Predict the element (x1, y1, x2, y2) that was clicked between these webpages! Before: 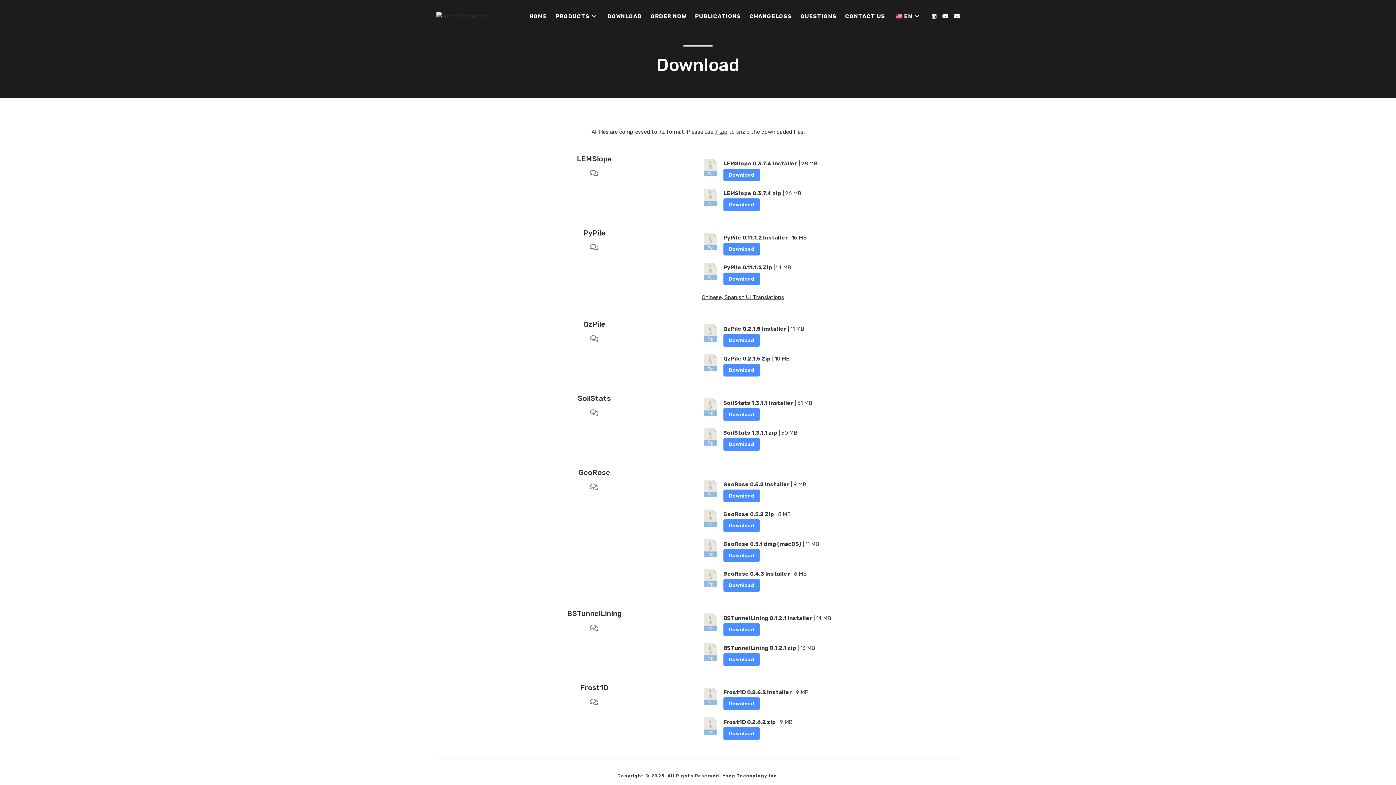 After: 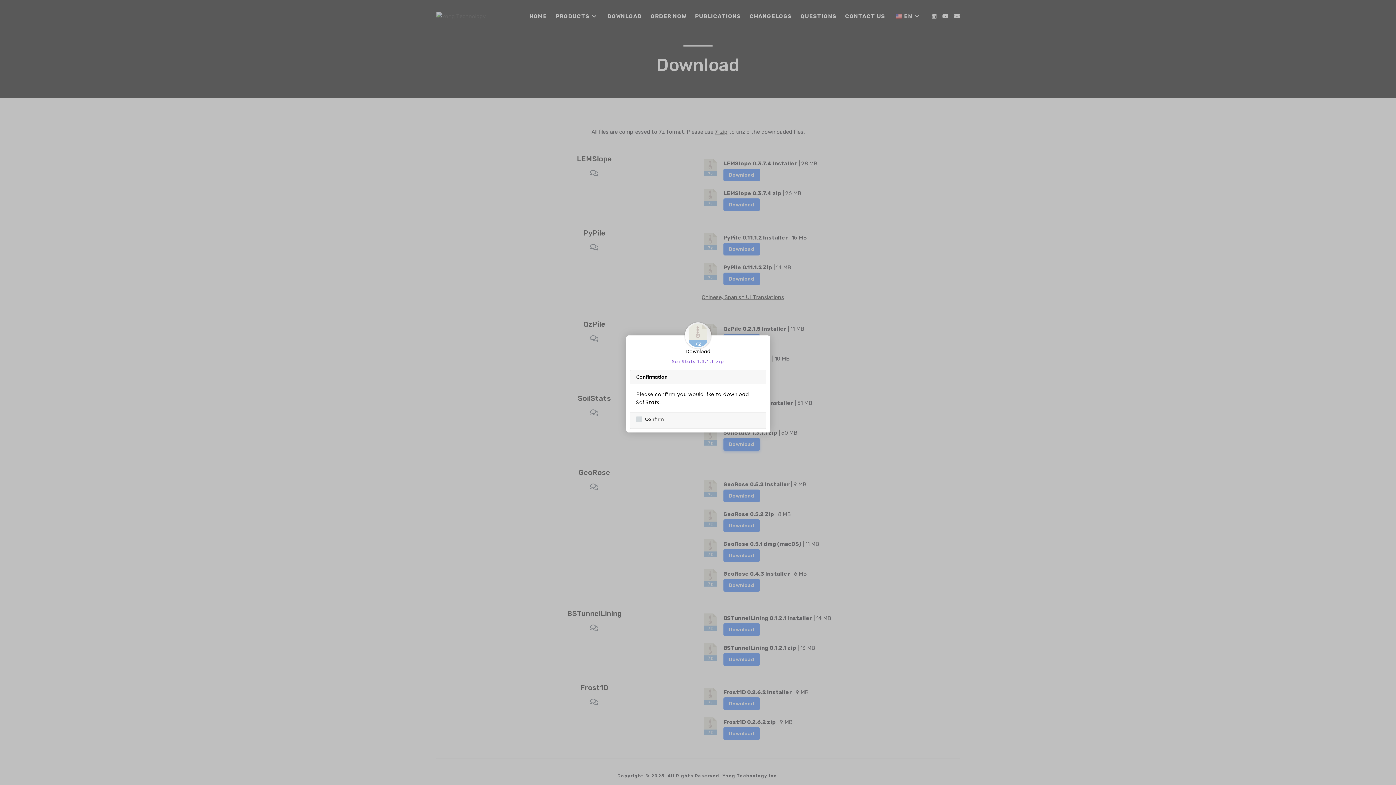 Action: label: Download bbox: (723, 438, 760, 450)